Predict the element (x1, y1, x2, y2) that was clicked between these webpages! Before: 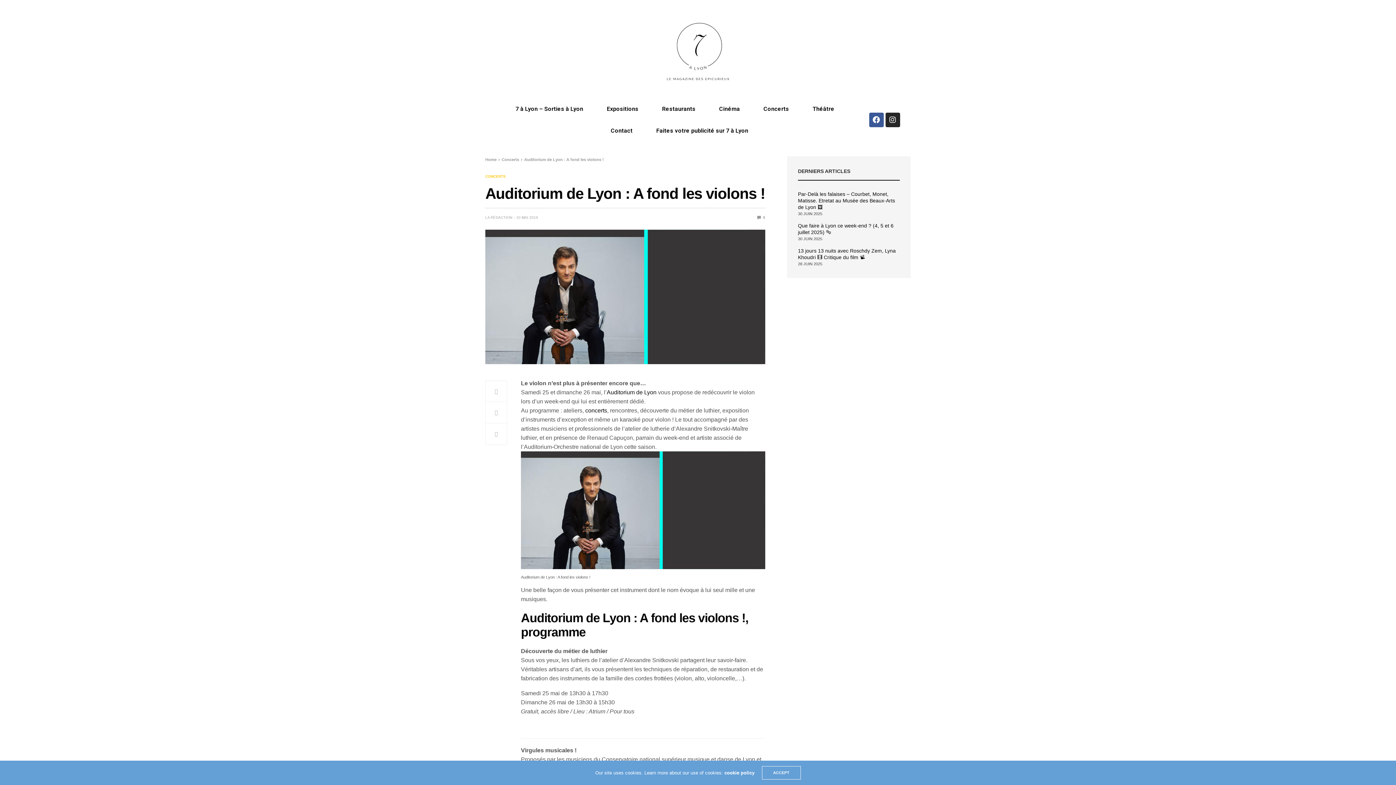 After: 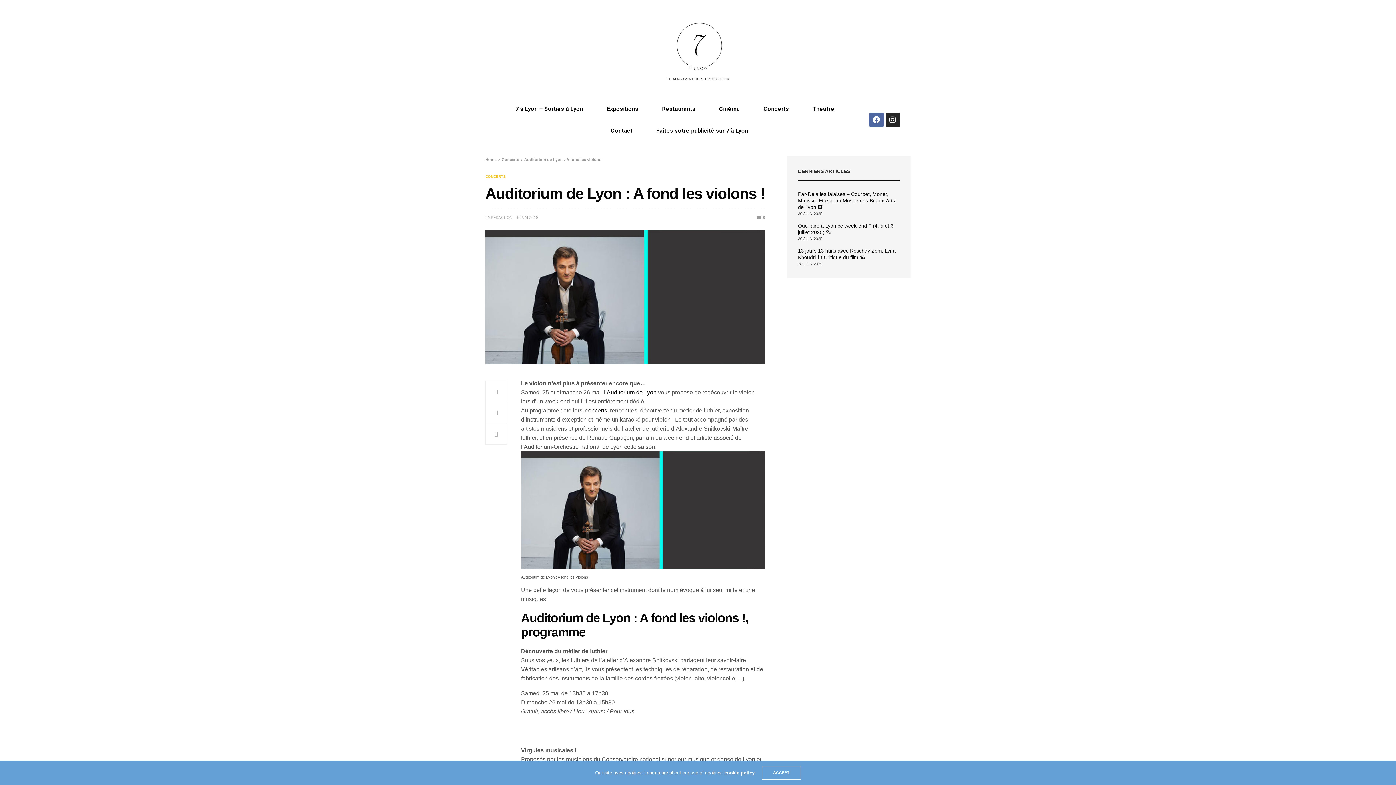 Action: label: Facebook bbox: (869, 112, 883, 127)